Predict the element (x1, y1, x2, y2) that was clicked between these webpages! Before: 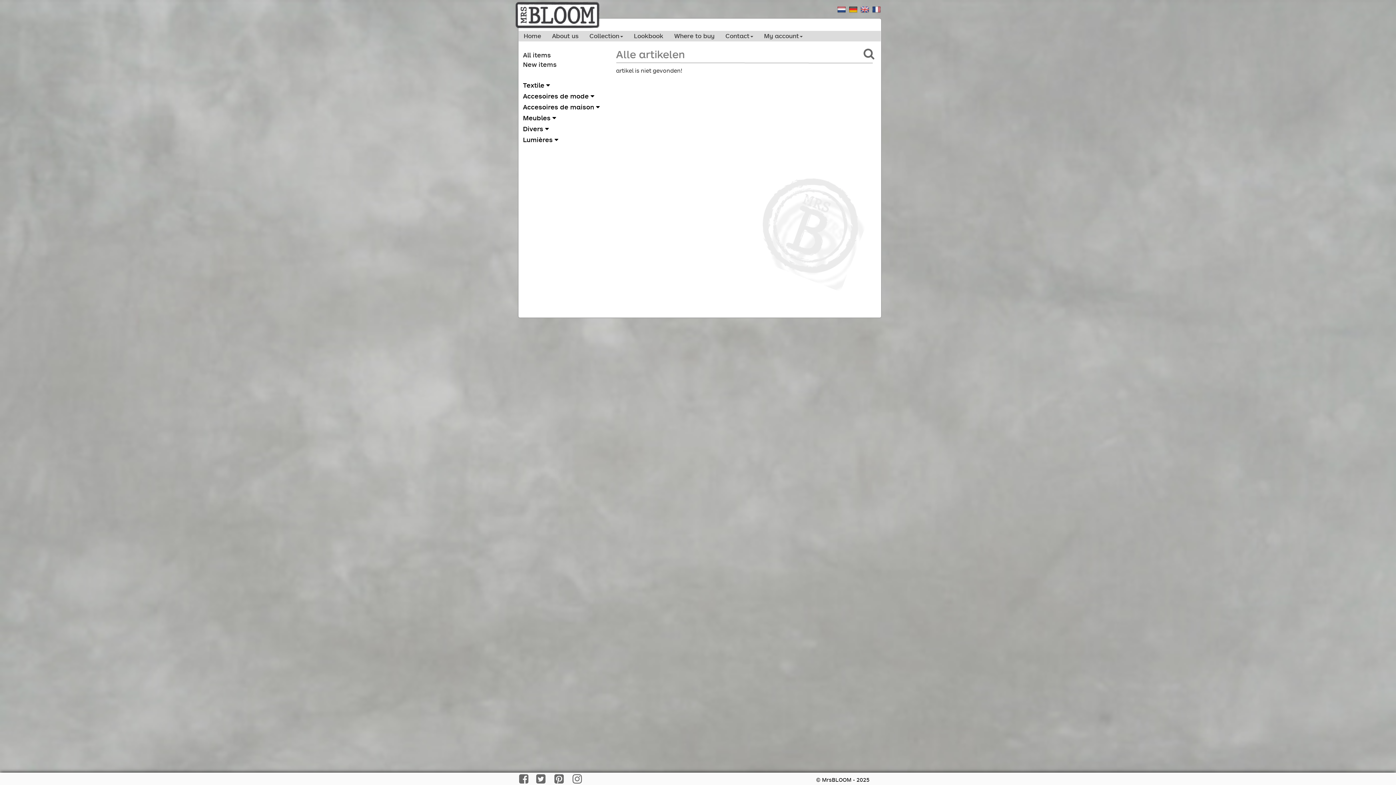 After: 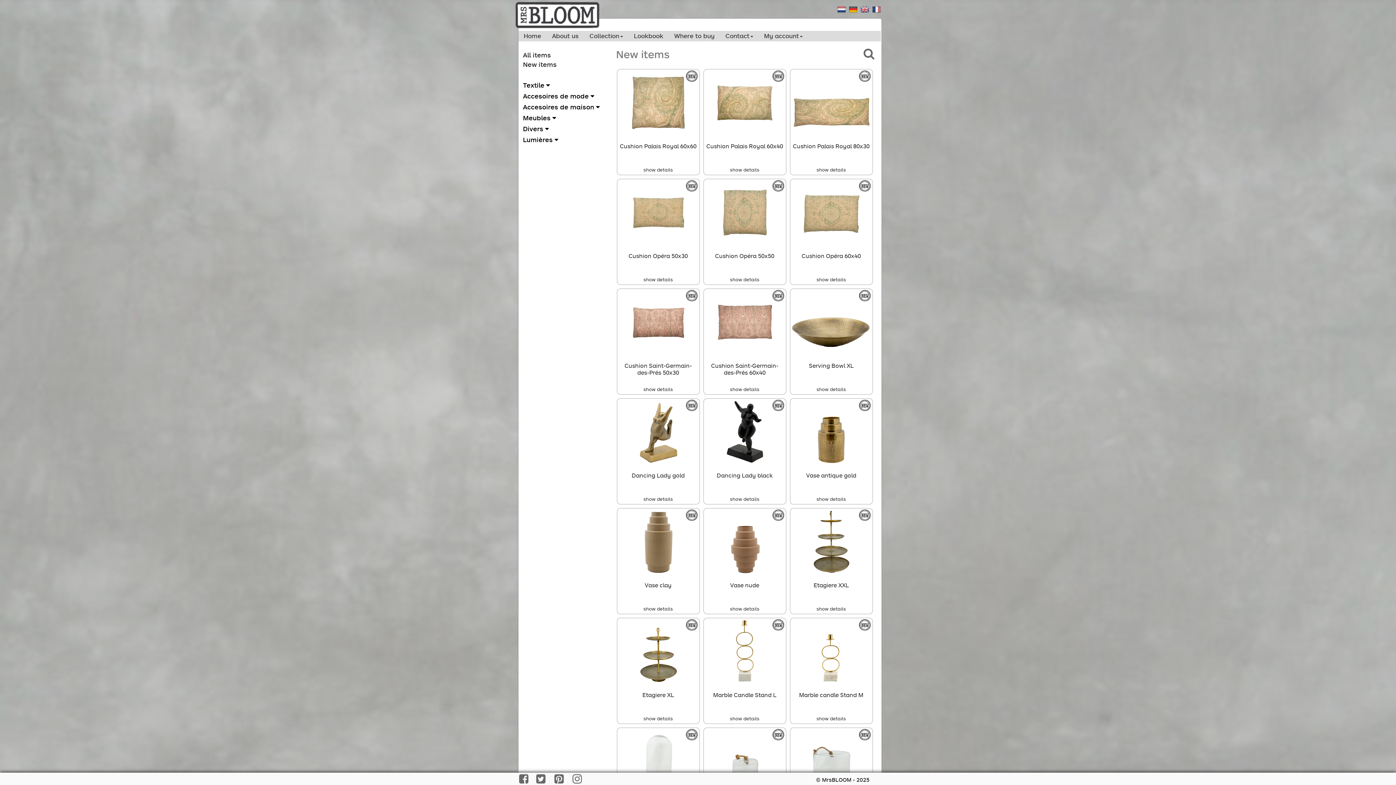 Action: bbox: (523, 60, 556, 68) label: New items